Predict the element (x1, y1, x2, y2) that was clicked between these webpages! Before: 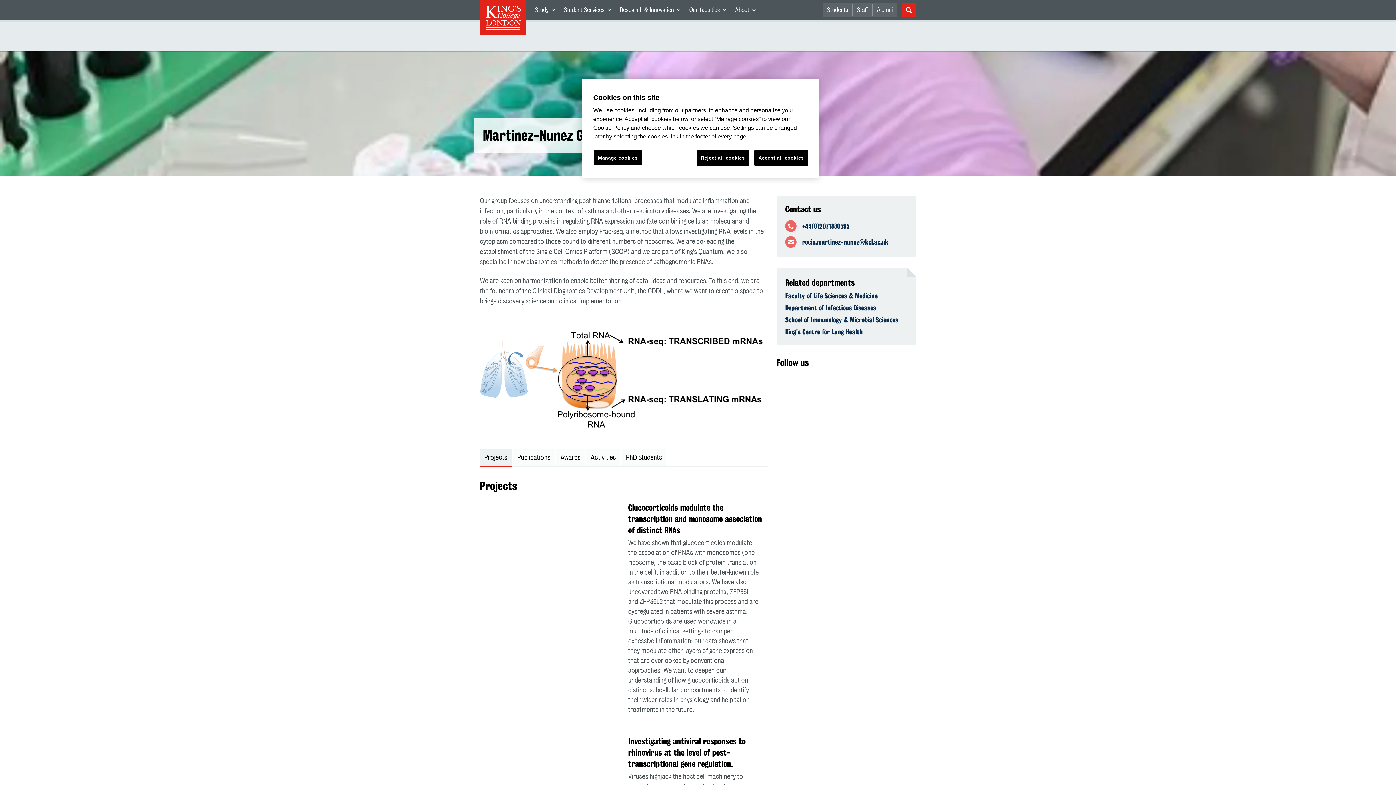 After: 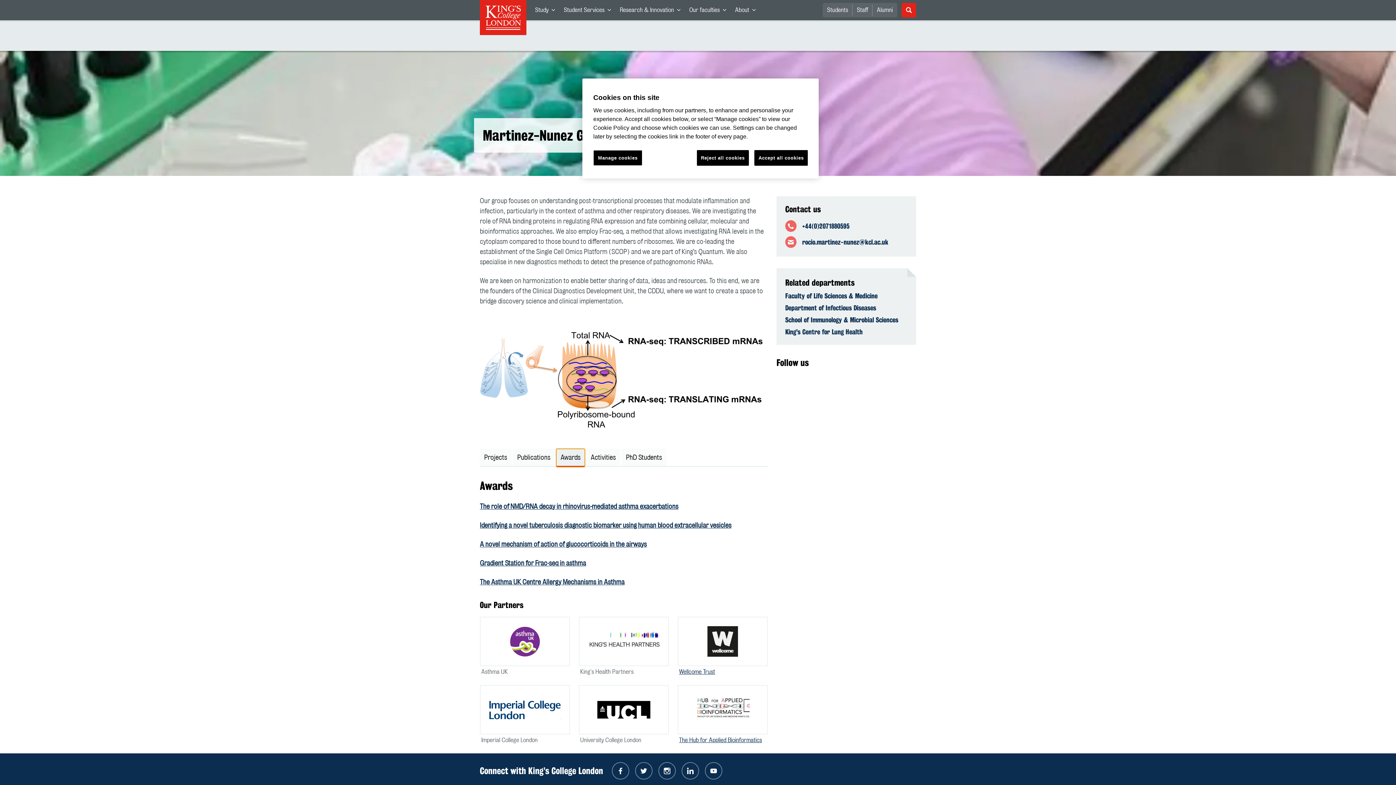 Action: label: Awards bbox: (556, 448, 585, 467)